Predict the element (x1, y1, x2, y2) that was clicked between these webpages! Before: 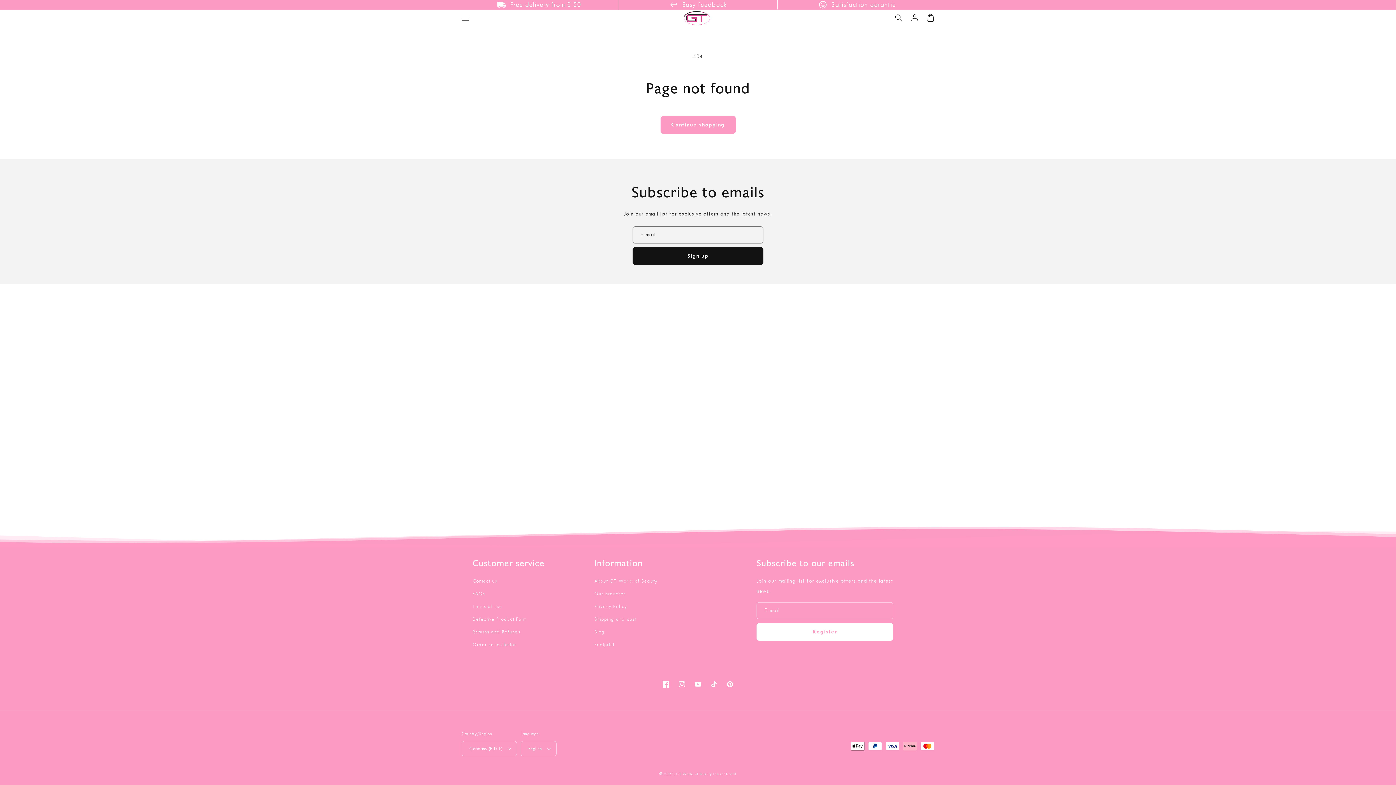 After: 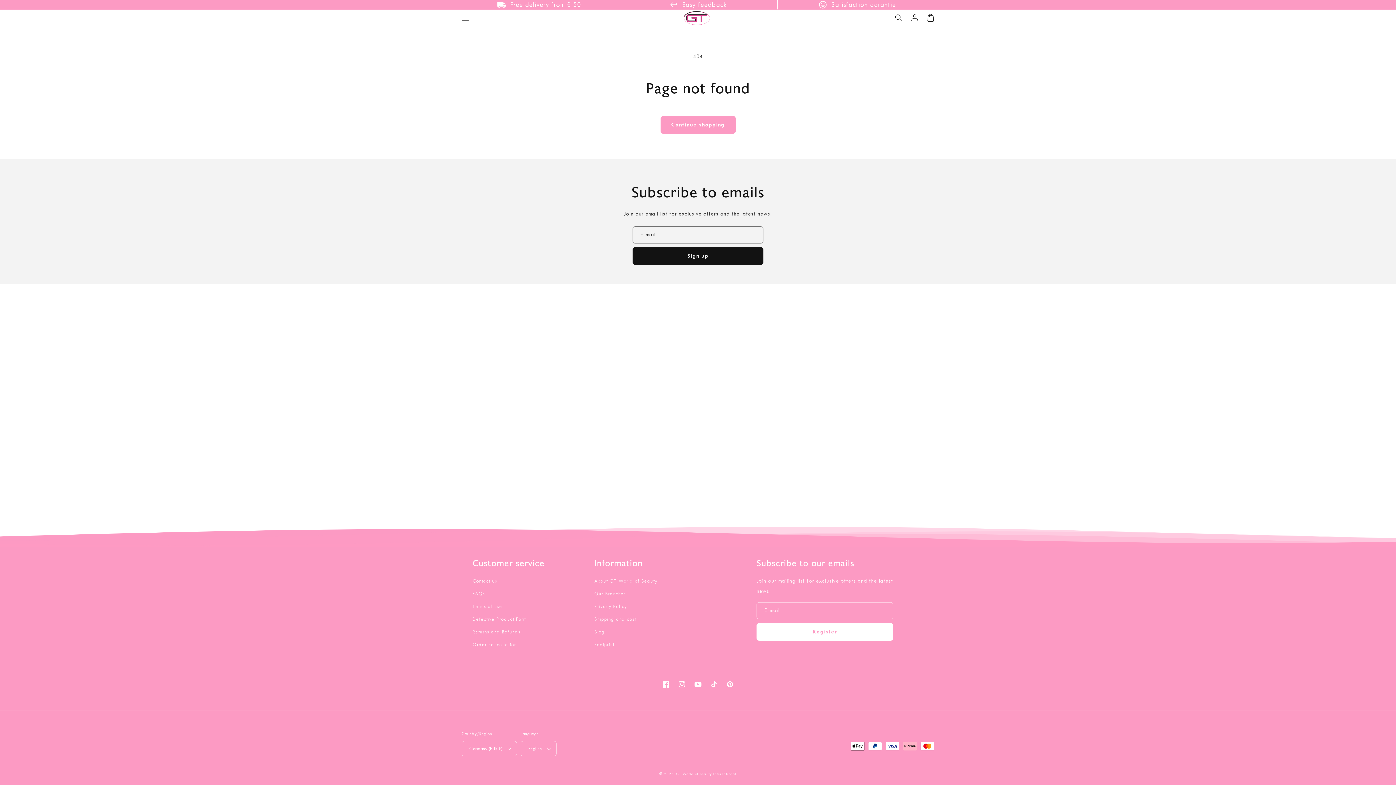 Action: label: YouTube bbox: (690, 676, 706, 692)